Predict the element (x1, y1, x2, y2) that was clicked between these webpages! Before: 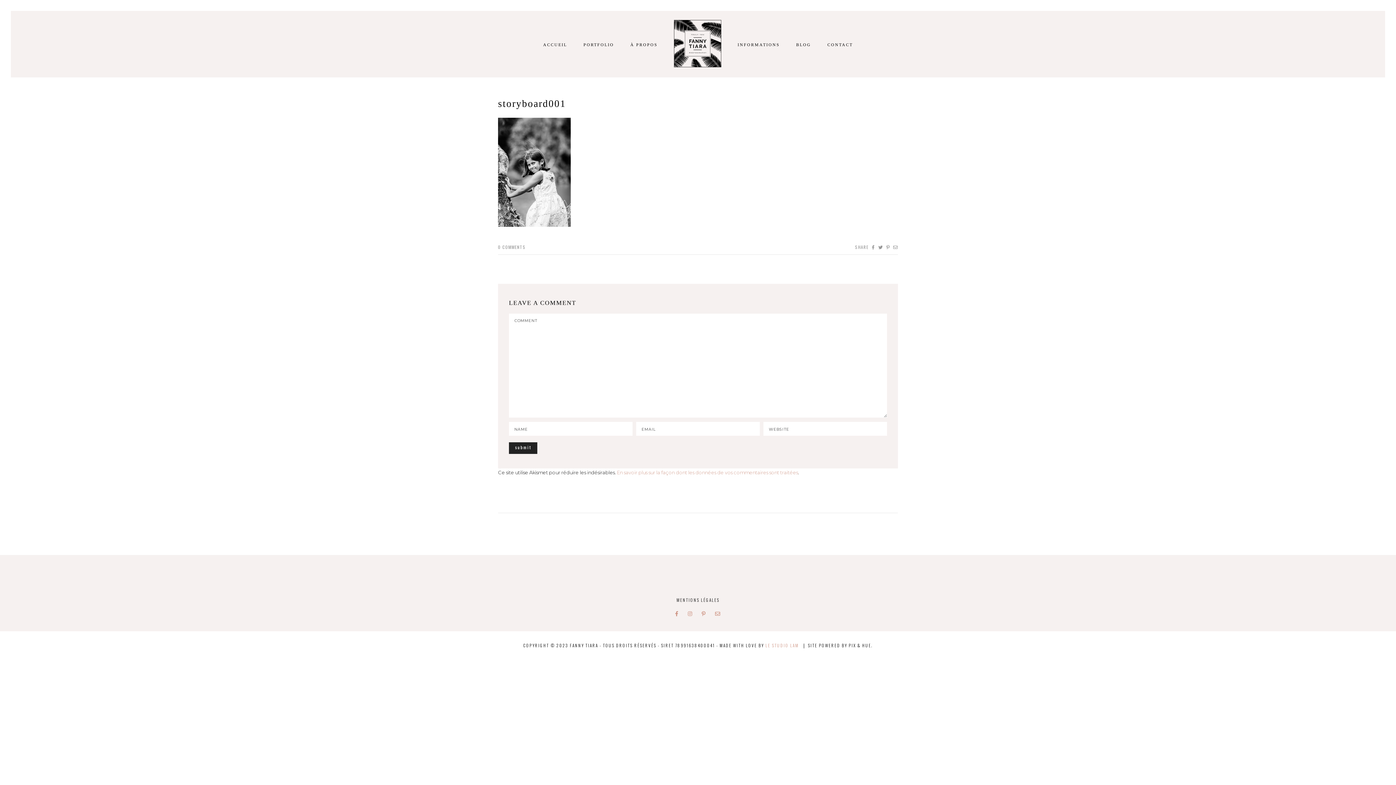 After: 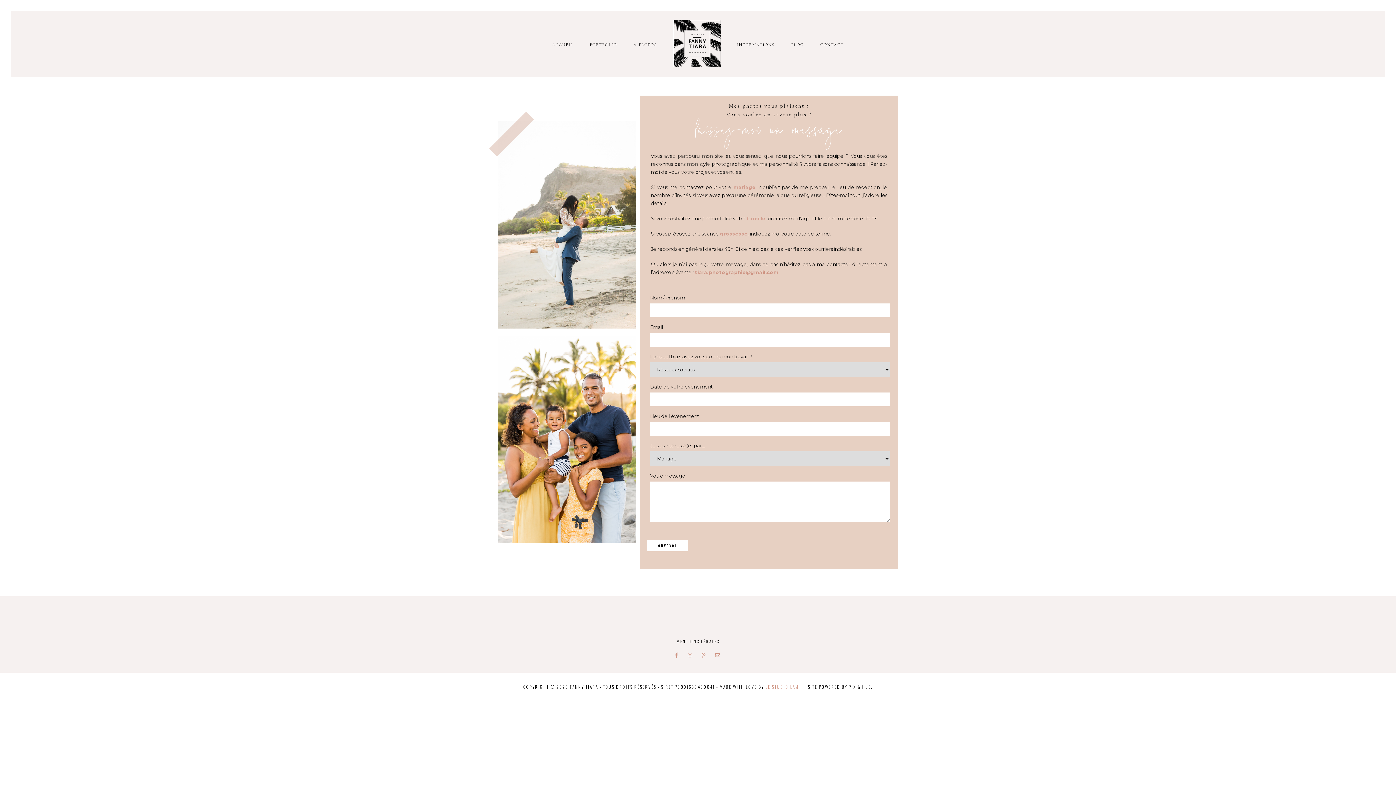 Action: label: CONTACT bbox: (827, 42, 853, 46)